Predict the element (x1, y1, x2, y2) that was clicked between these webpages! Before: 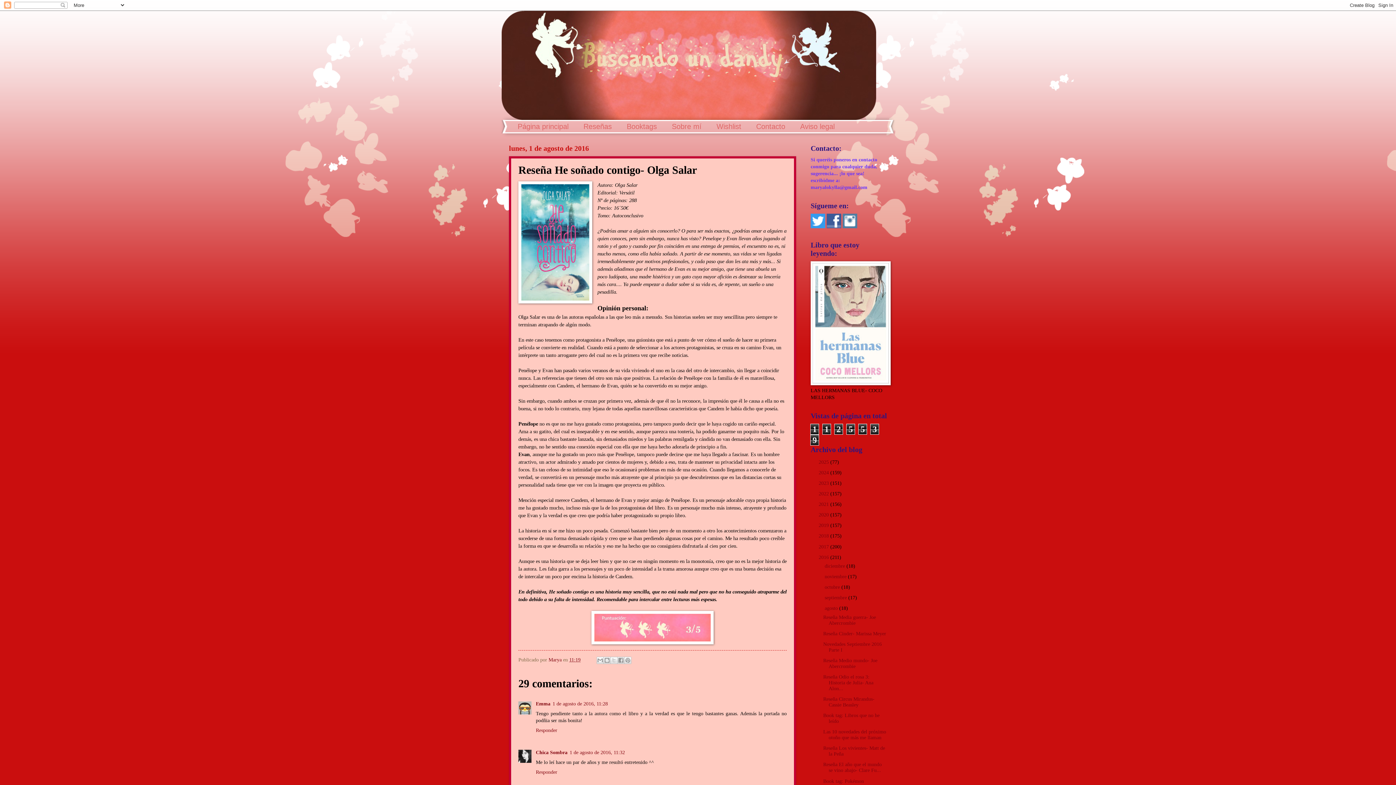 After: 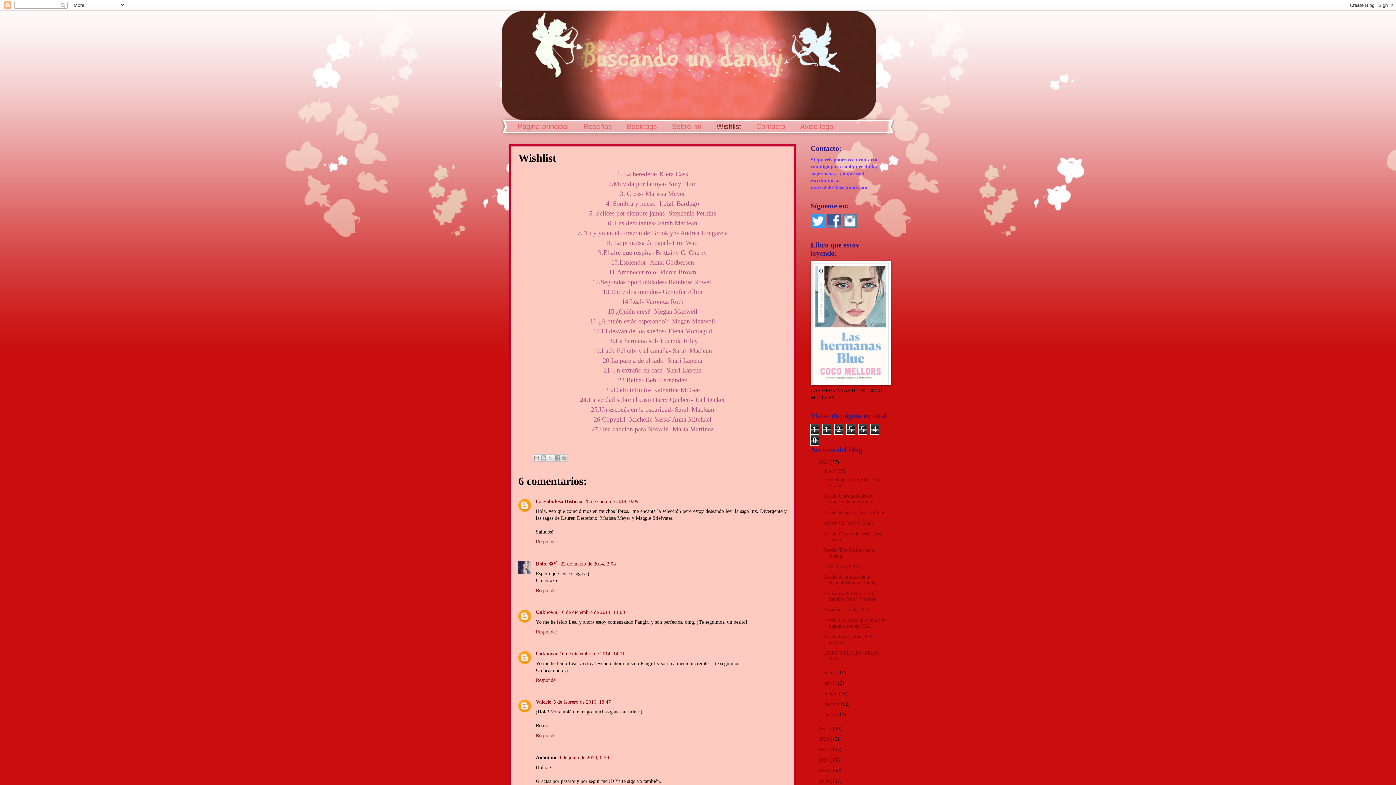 Action: bbox: (709, 120, 749, 132) label: Wishlist